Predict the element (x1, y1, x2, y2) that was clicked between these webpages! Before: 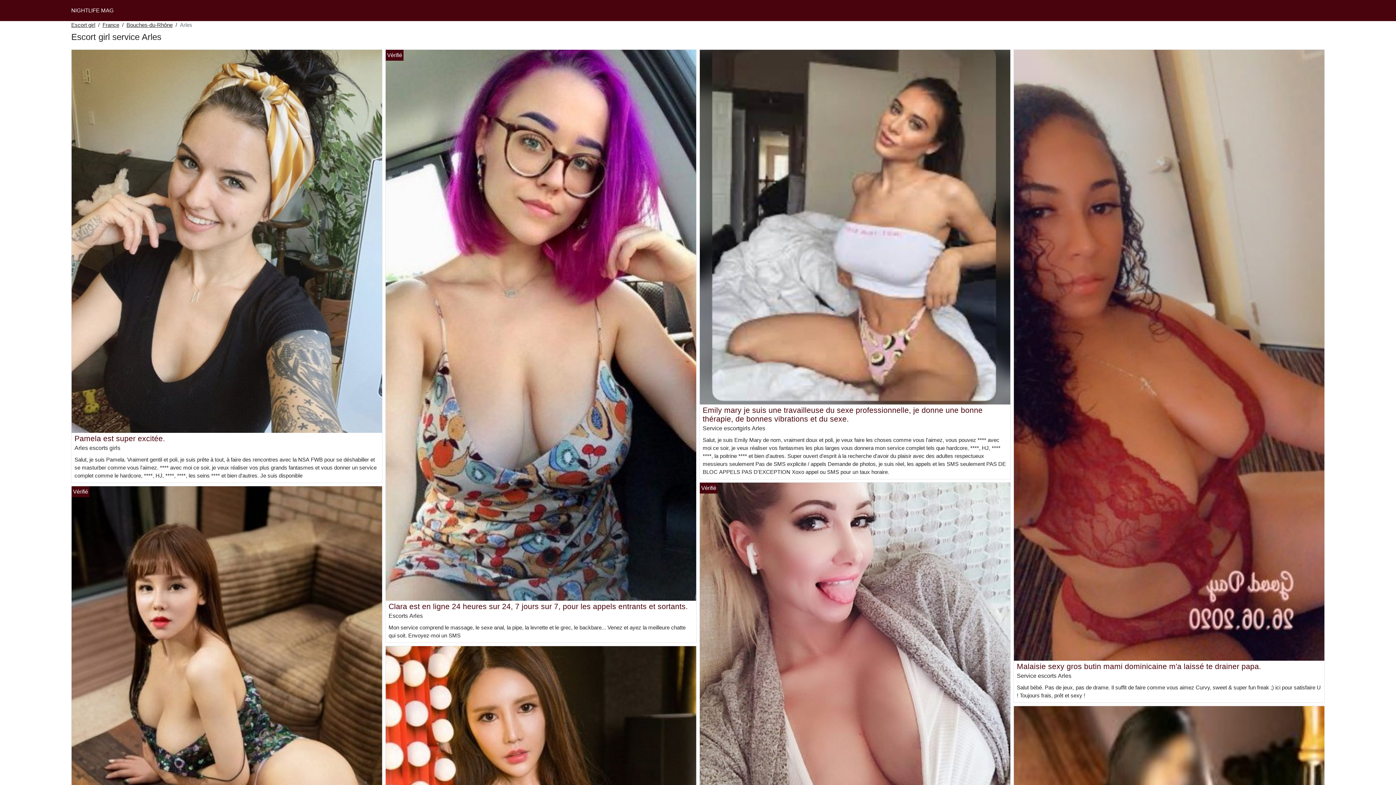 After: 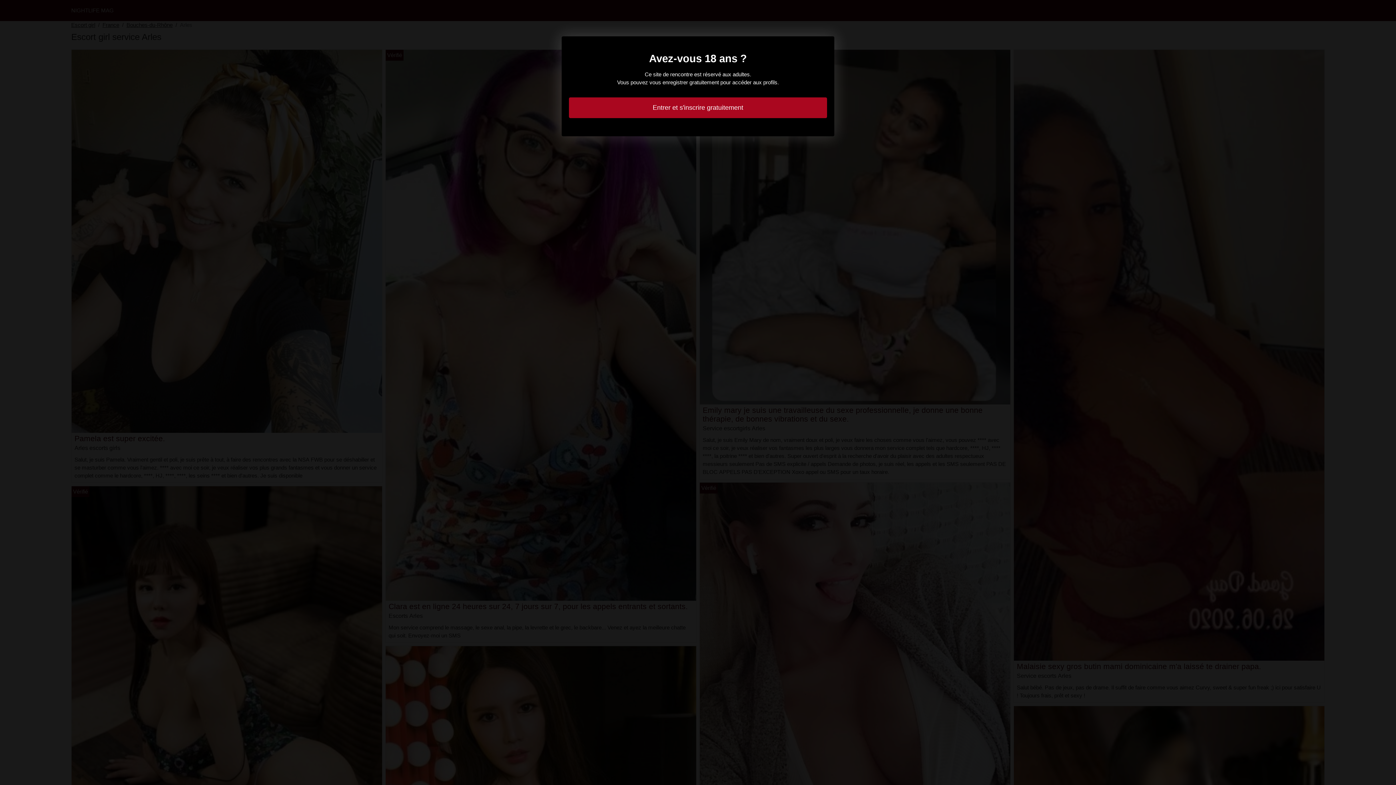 Action: bbox: (1014, 351, 1324, 358)